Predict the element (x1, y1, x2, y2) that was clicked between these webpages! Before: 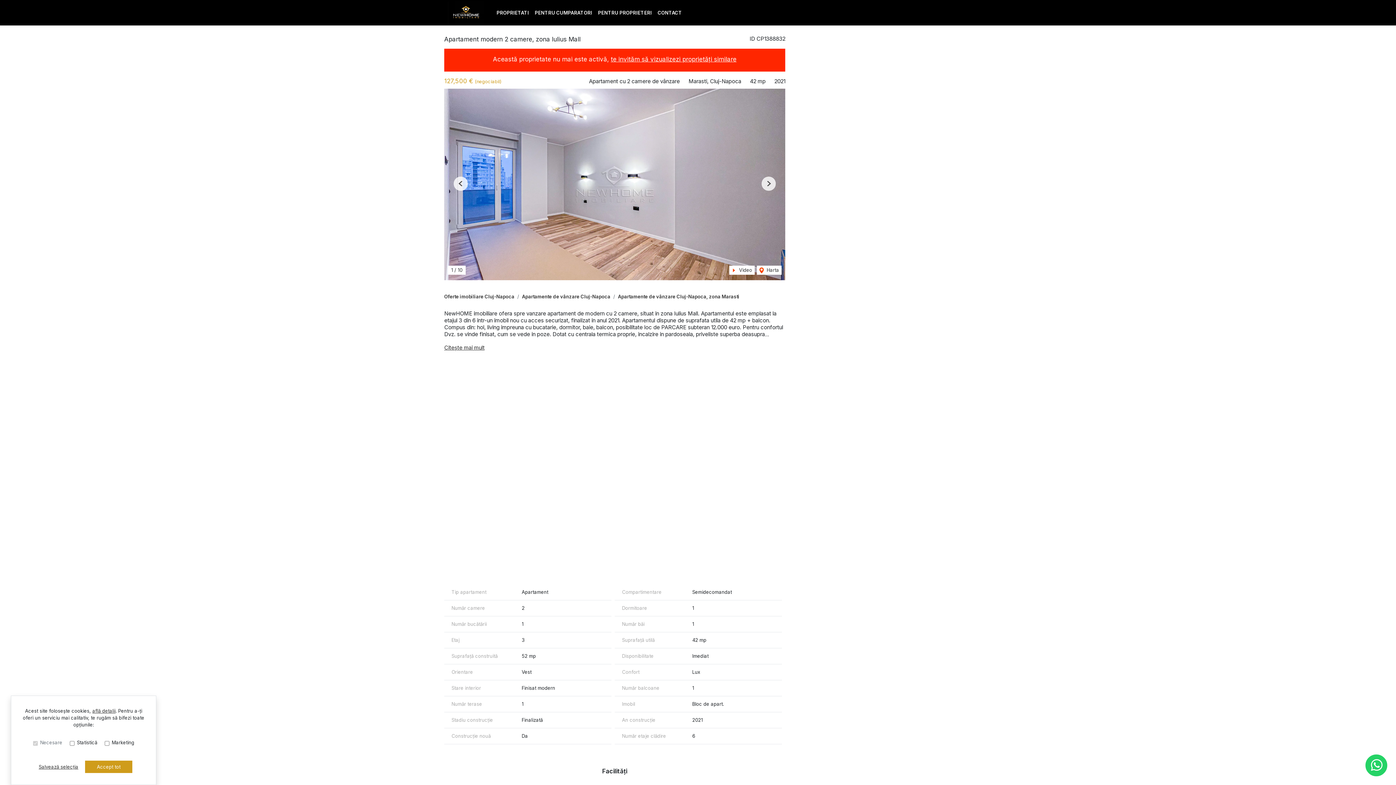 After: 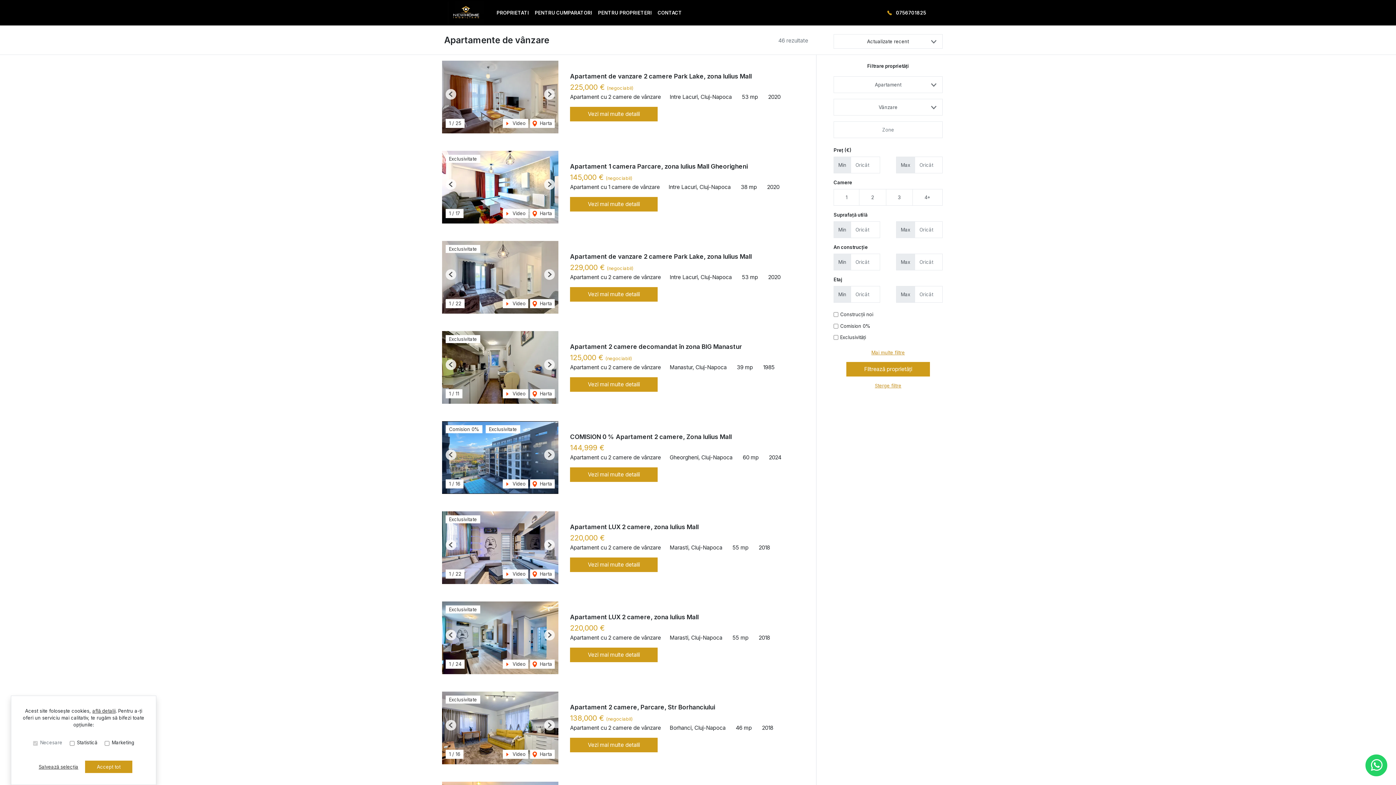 Action: bbox: (610, 55, 736, 62) label: te invităm să vizualizezi proprietăți similare